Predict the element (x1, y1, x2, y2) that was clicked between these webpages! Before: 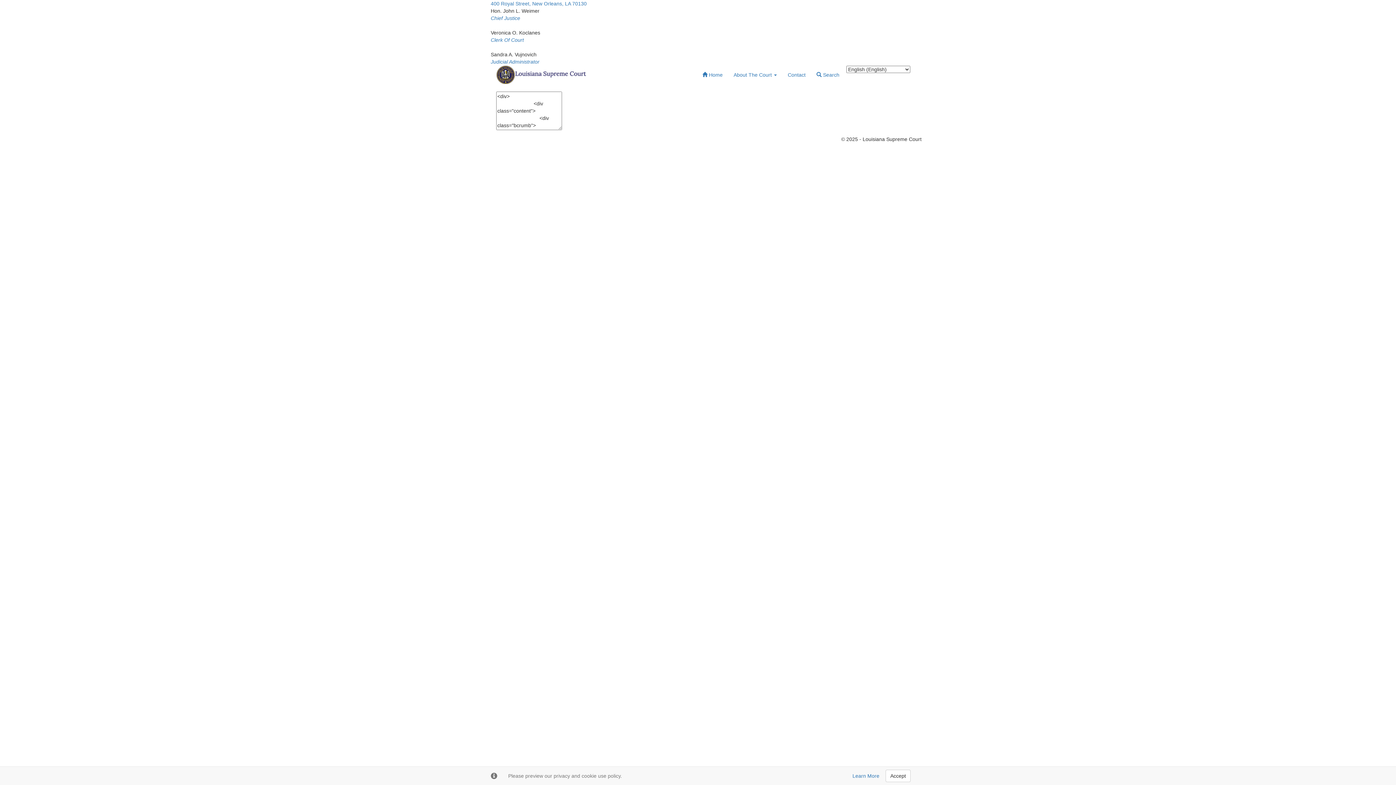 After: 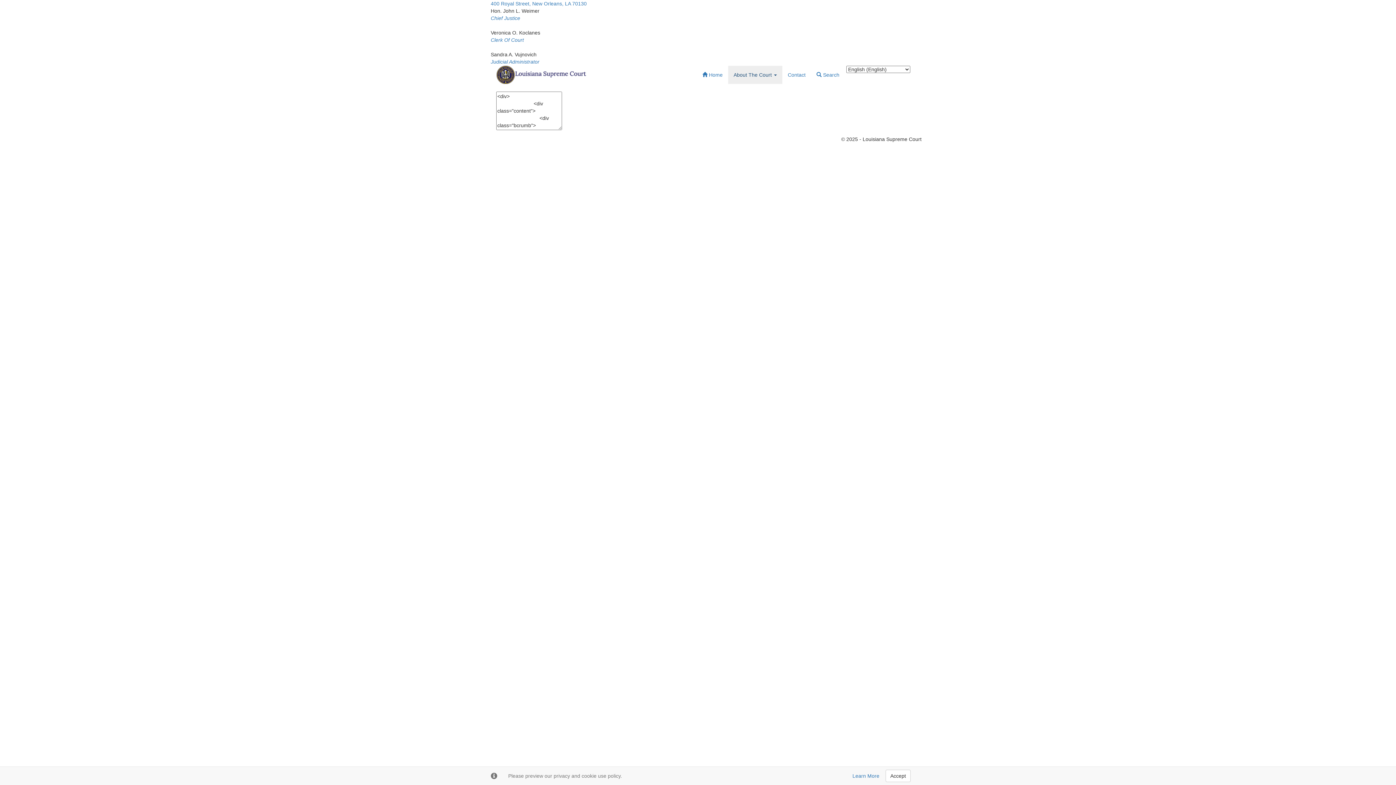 Action: label: About The Court  bbox: (728, 65, 782, 84)